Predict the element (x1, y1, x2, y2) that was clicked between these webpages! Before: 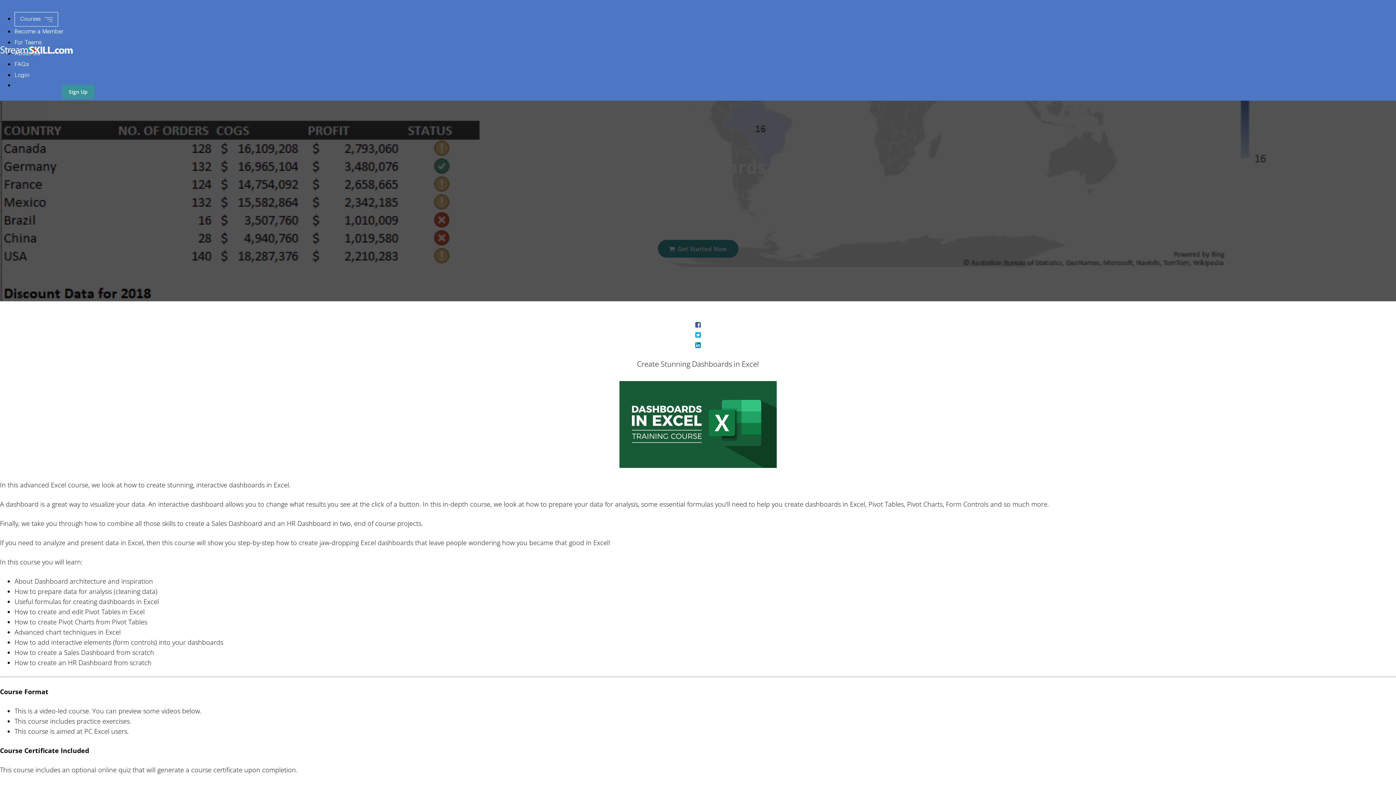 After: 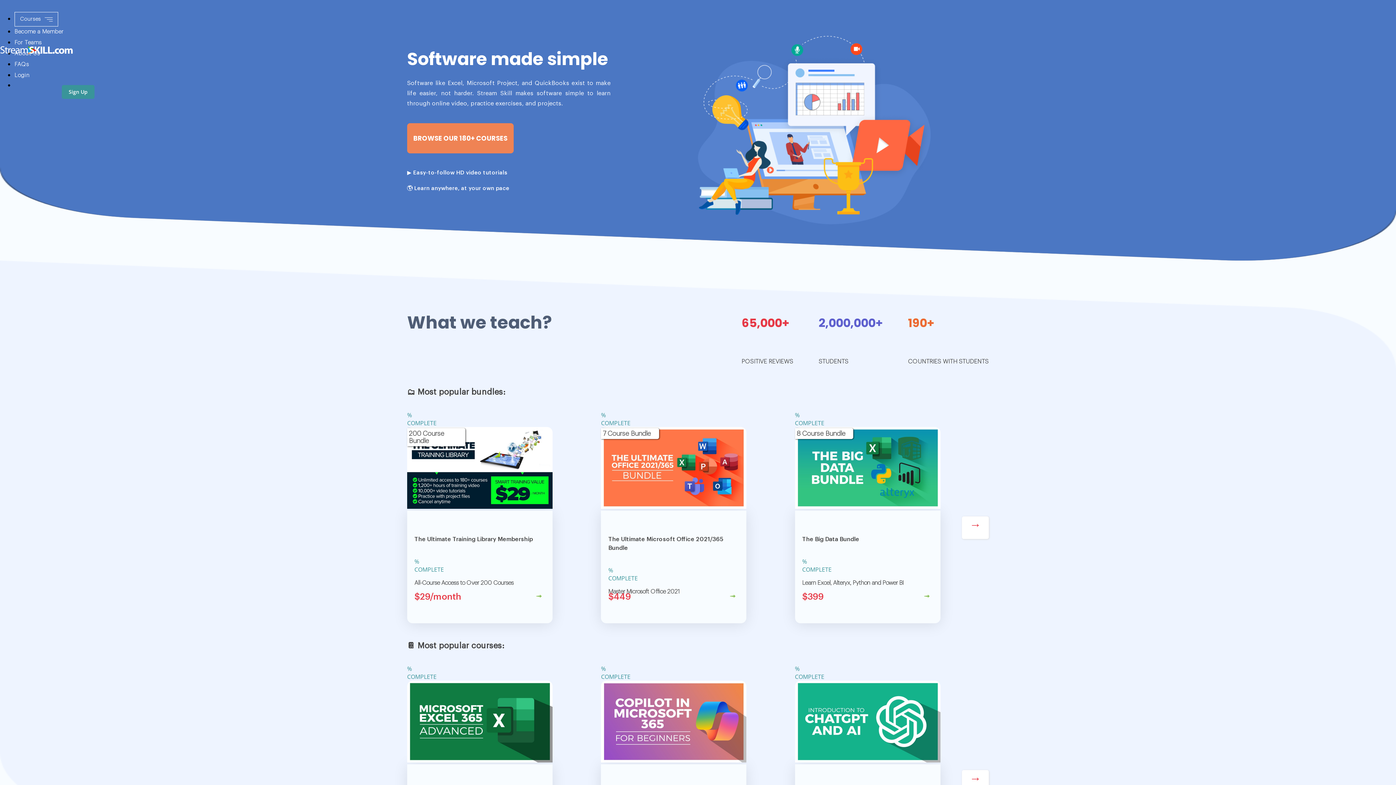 Action: bbox: (-5, 39, 78, 61)